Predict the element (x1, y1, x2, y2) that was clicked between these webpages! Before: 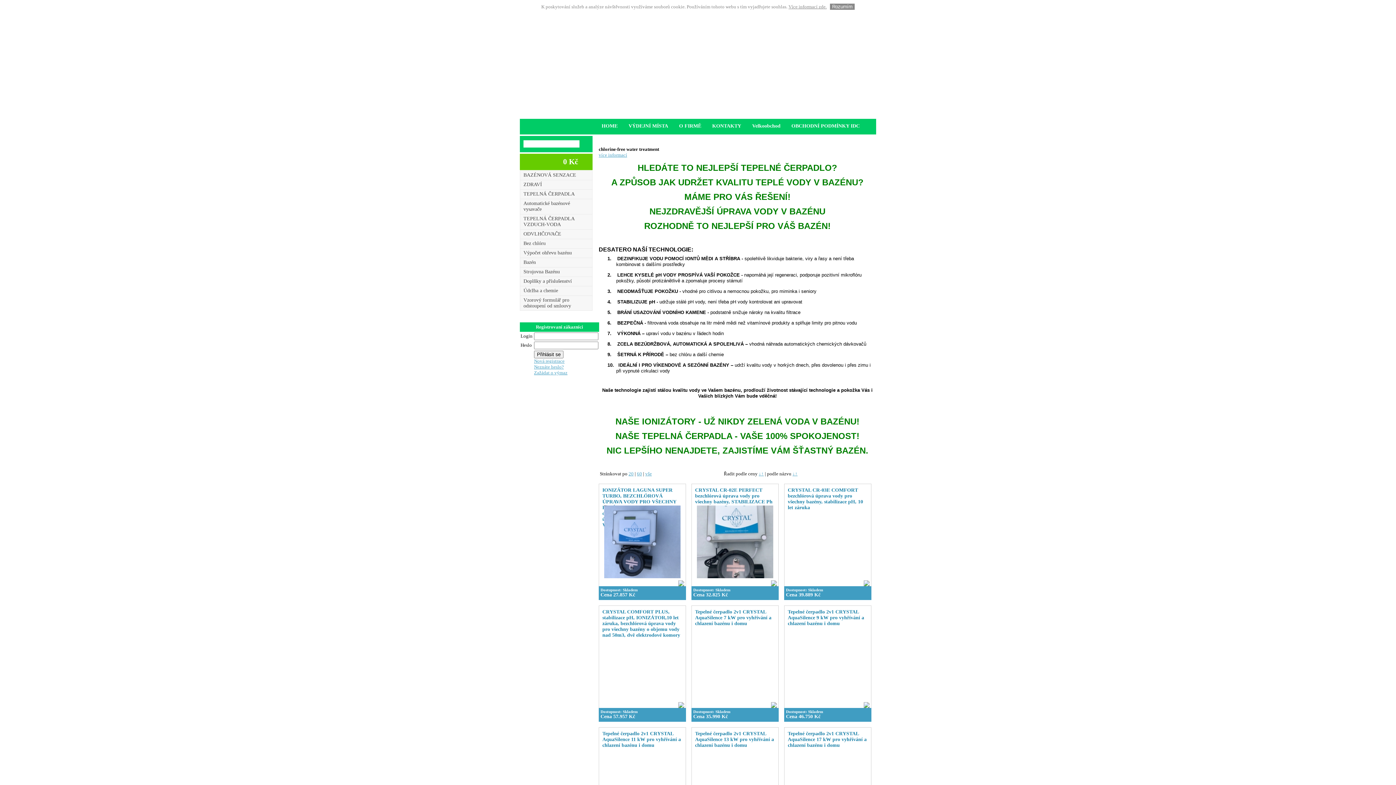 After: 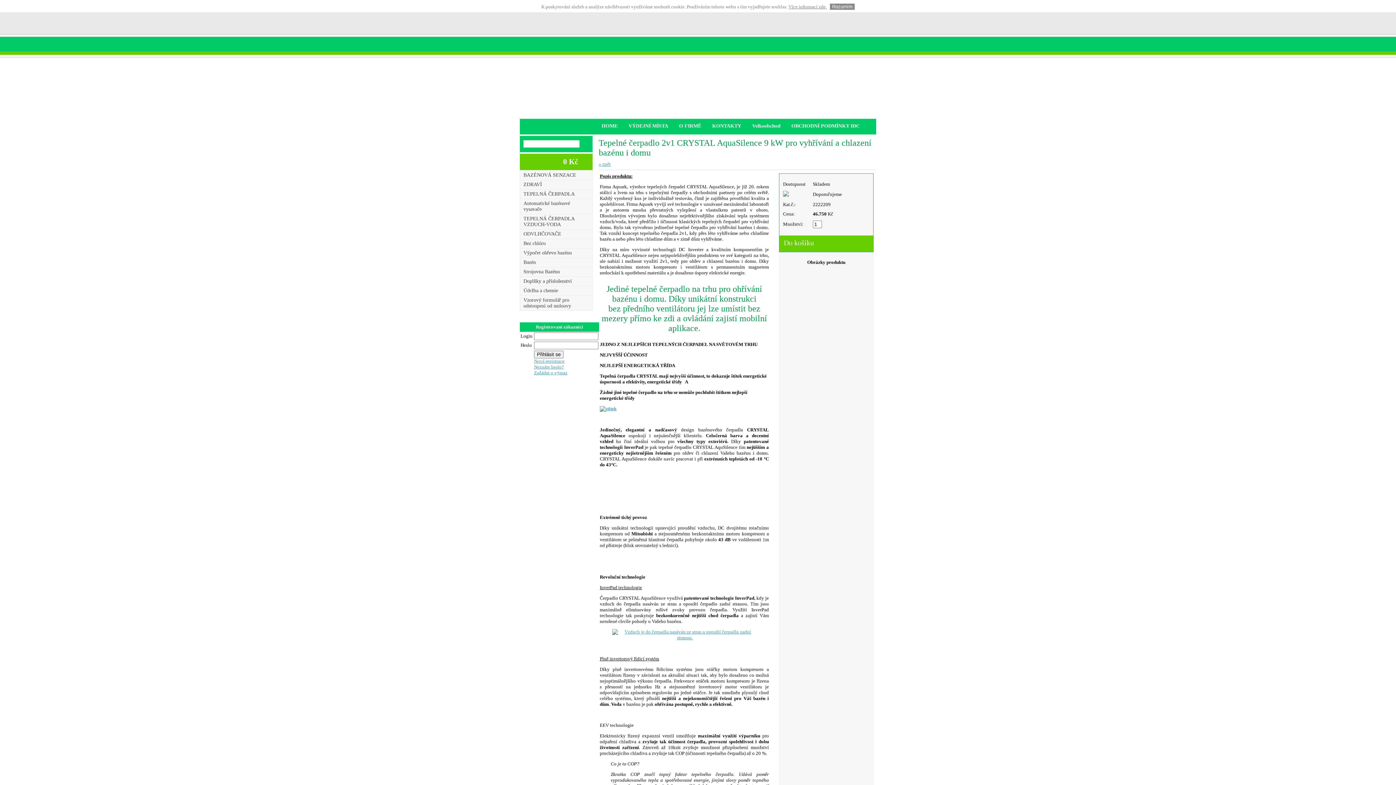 Action: bbox: (788, 609, 864, 626) label: Tepelné čerpadlo 2v1 CRYSTAL AquaSilence 9 kW pro vyhřívání a chlazení bazénu i domu